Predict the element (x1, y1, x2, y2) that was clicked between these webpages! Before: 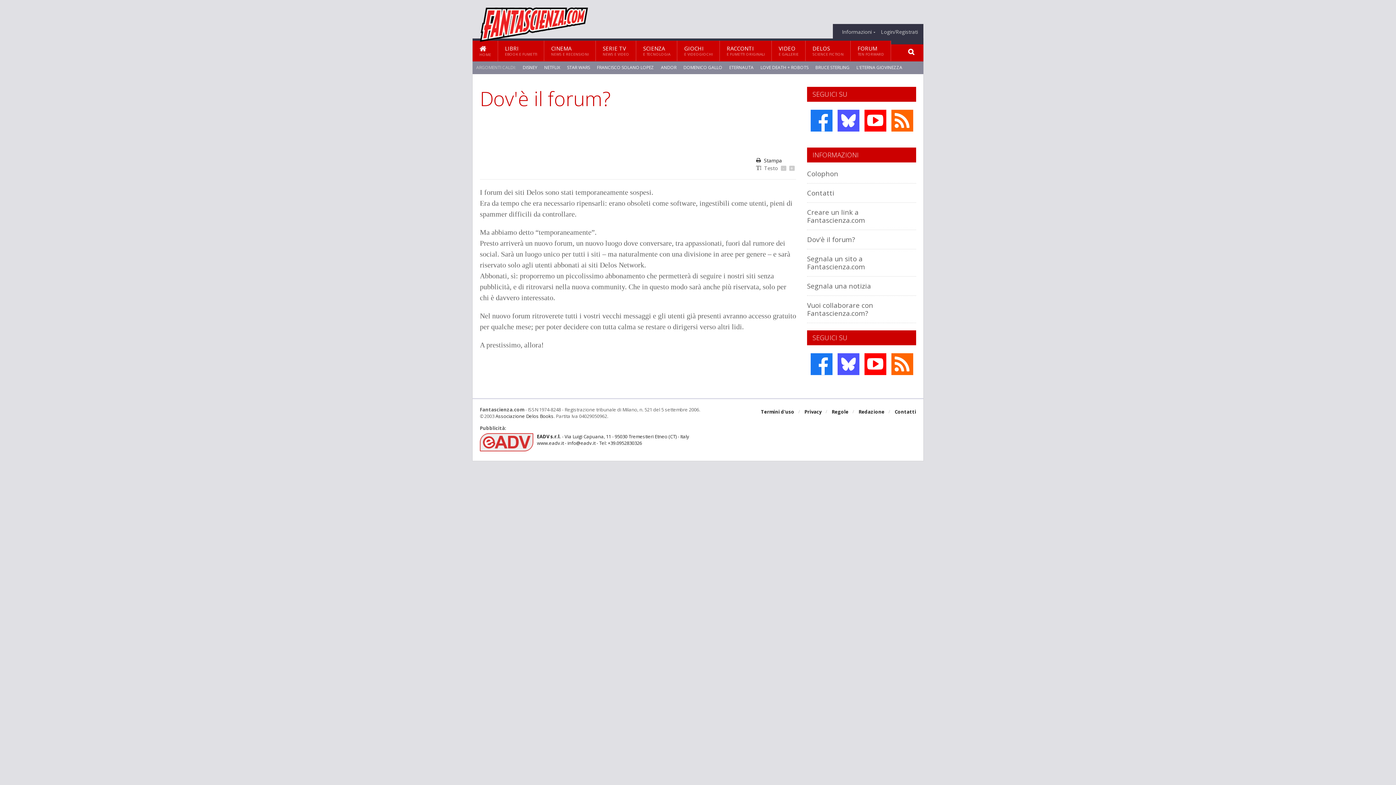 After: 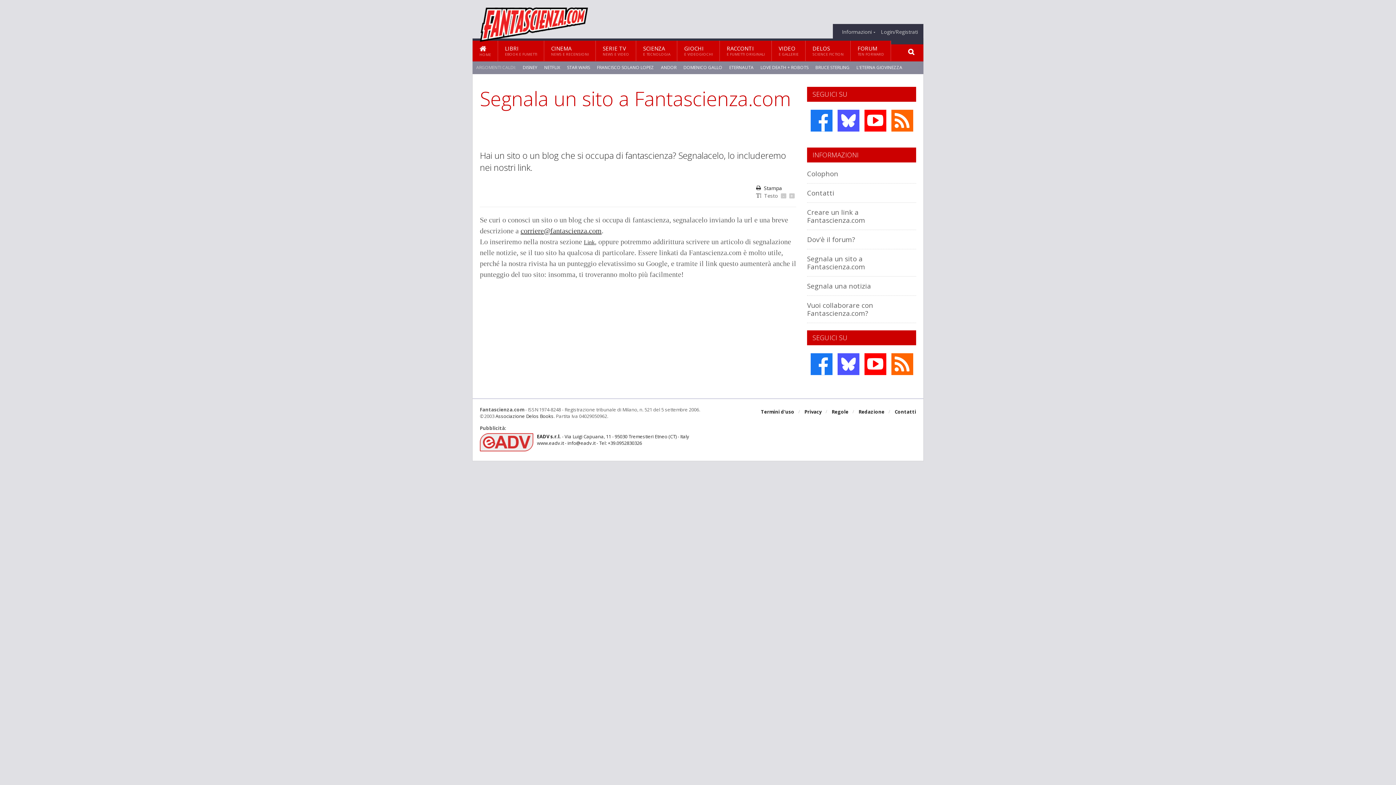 Action: bbox: (807, 254, 865, 271) label: Segnala un sito a Fantascienza.com